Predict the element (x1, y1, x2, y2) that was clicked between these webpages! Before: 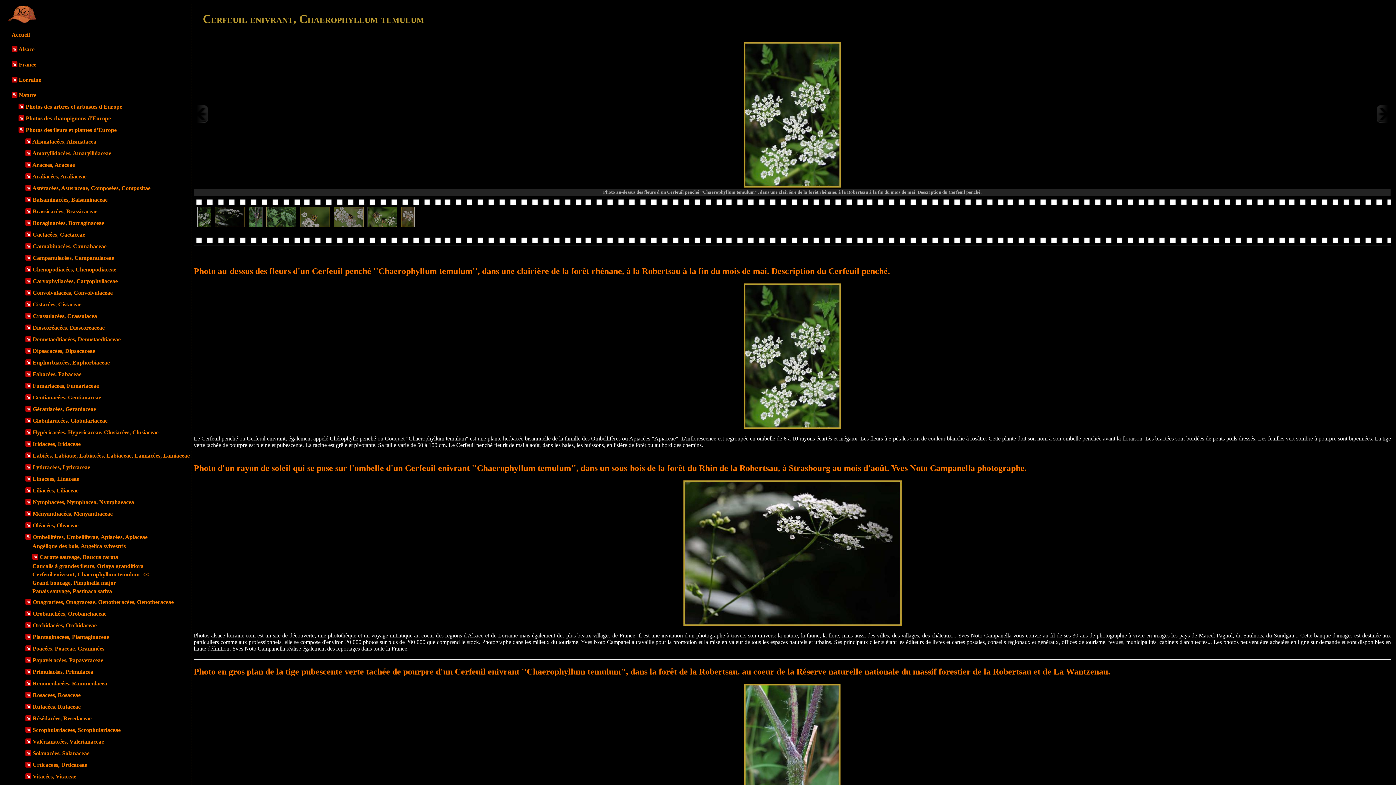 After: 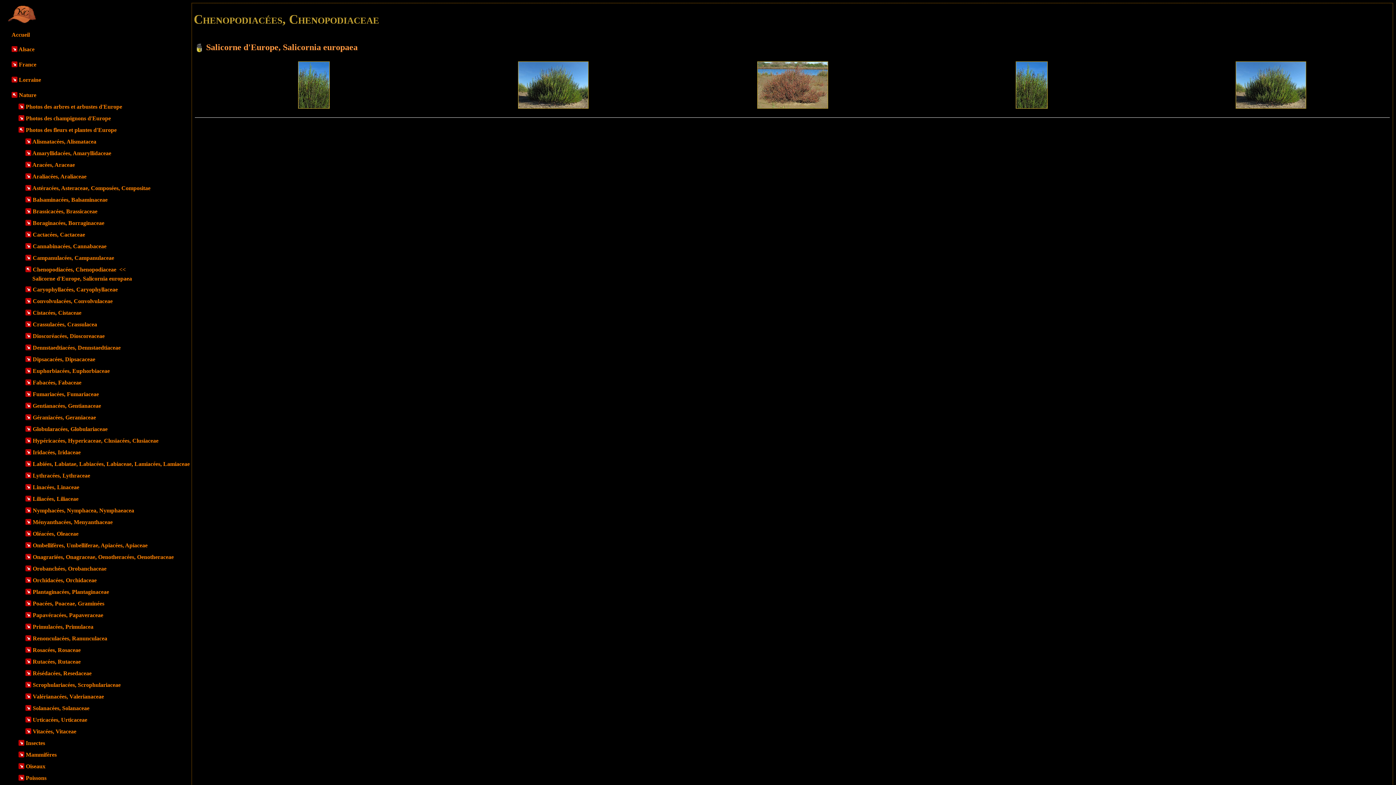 Action: label: Chenopodiacées, Chenopodiaceae bbox: (32, 266, 116, 272)